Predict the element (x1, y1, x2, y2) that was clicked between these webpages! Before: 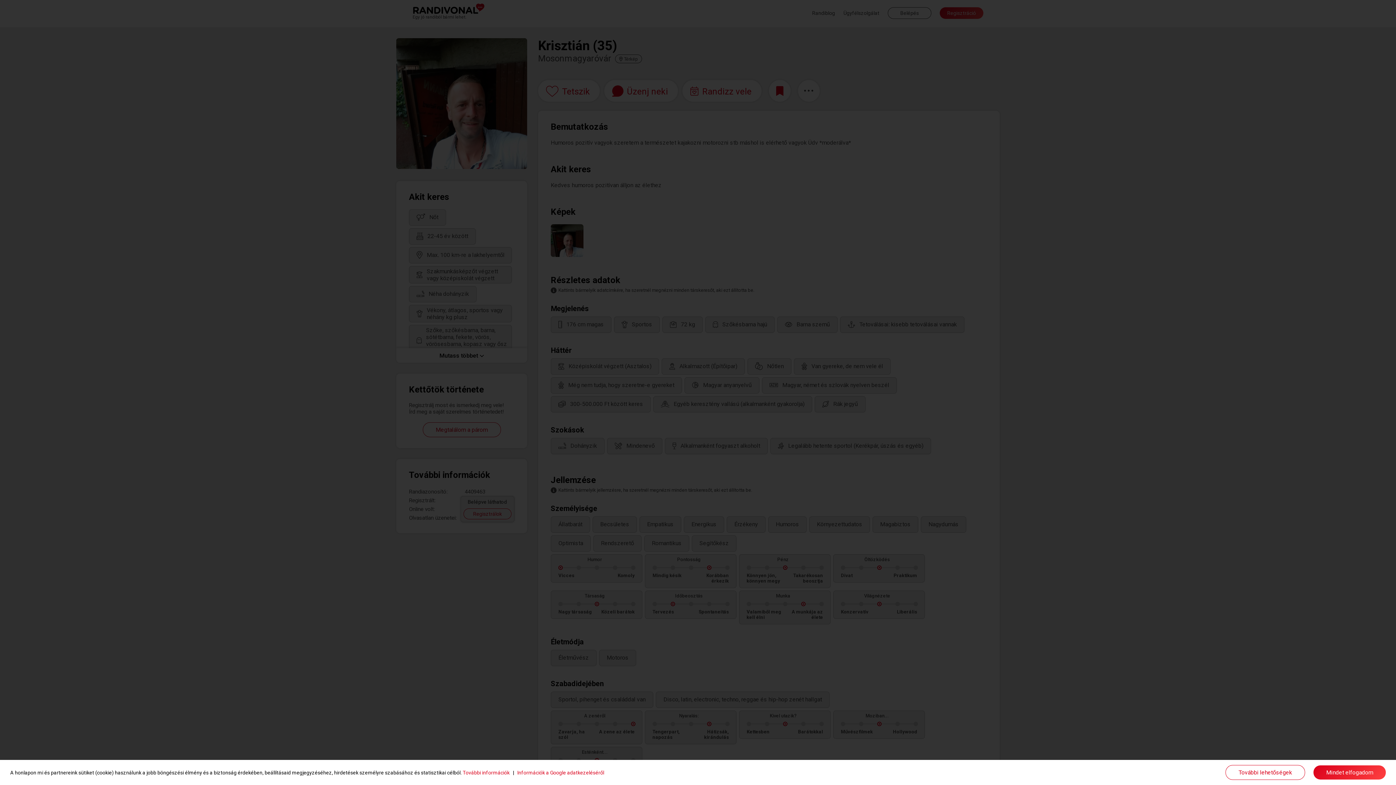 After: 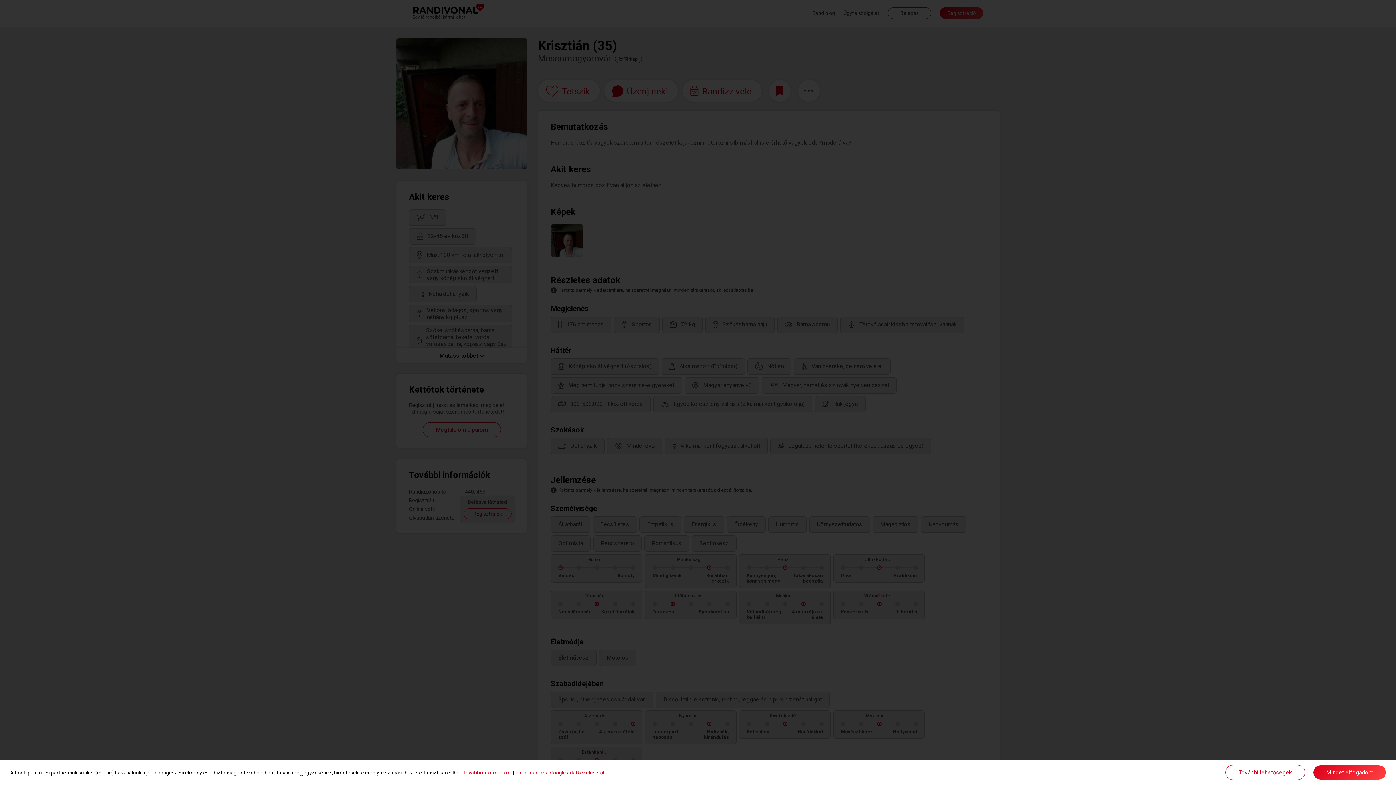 Action: label: Információk a Google adatkezeléséről bbox: (517, 770, 604, 775)